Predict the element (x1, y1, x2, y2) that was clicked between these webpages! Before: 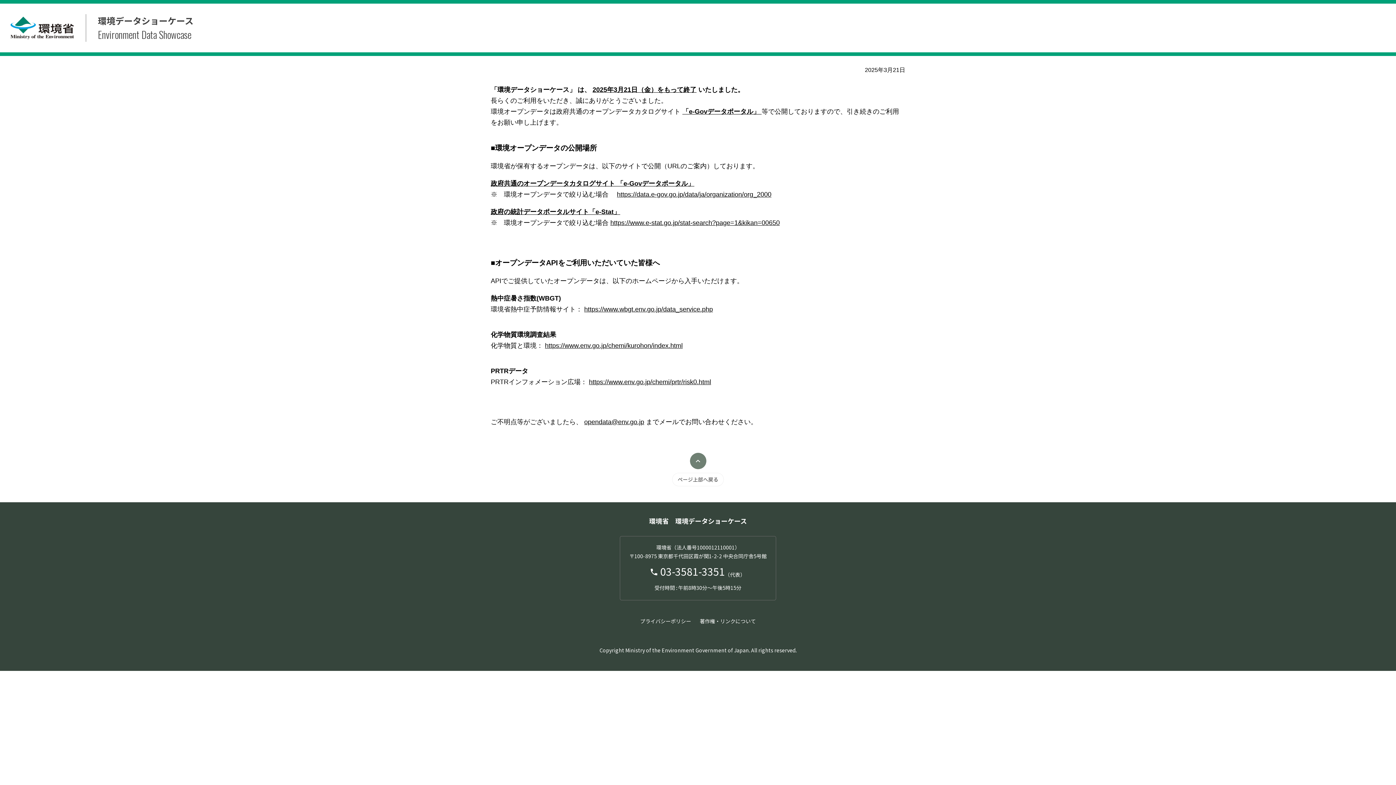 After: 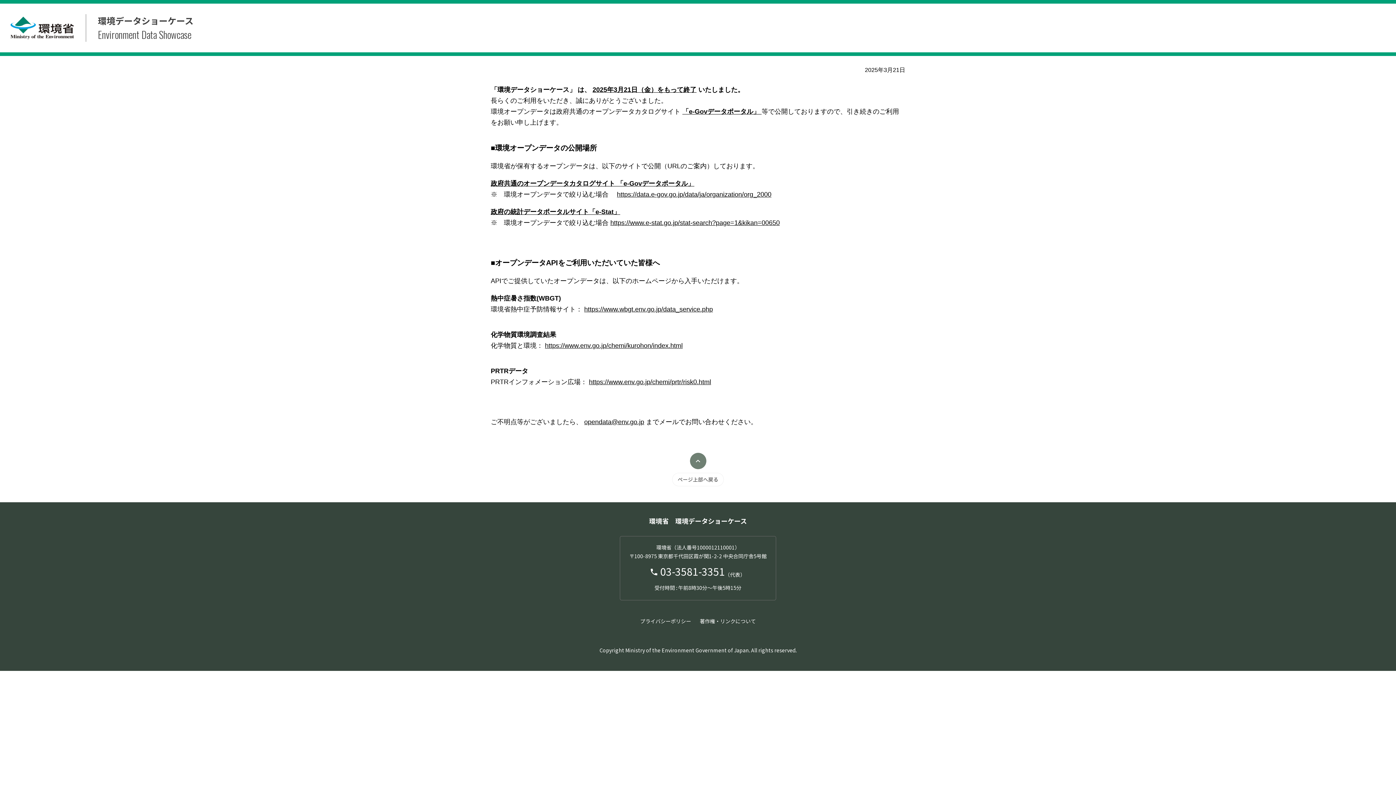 Action: label: 「e-Govデータポータル」  bbox: (682, 108, 761, 115)